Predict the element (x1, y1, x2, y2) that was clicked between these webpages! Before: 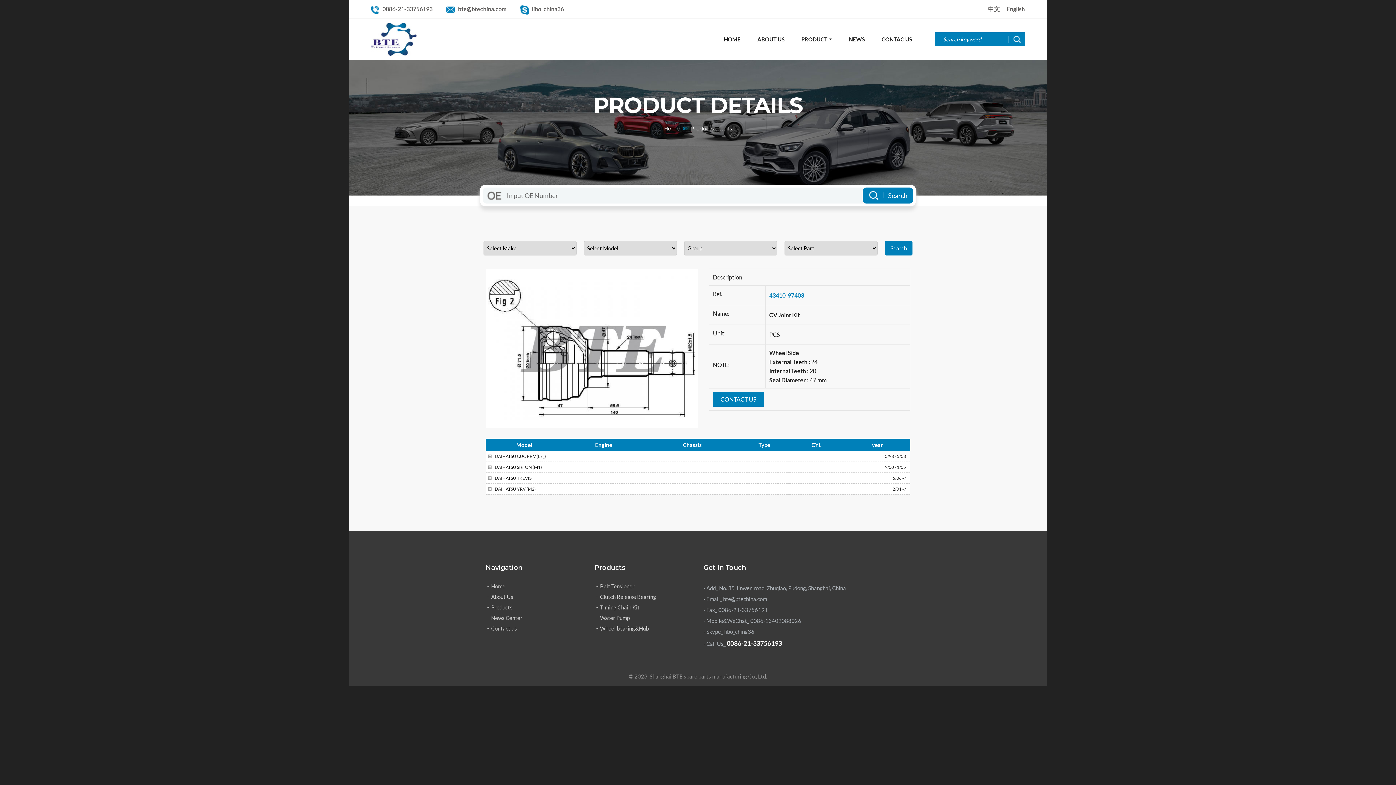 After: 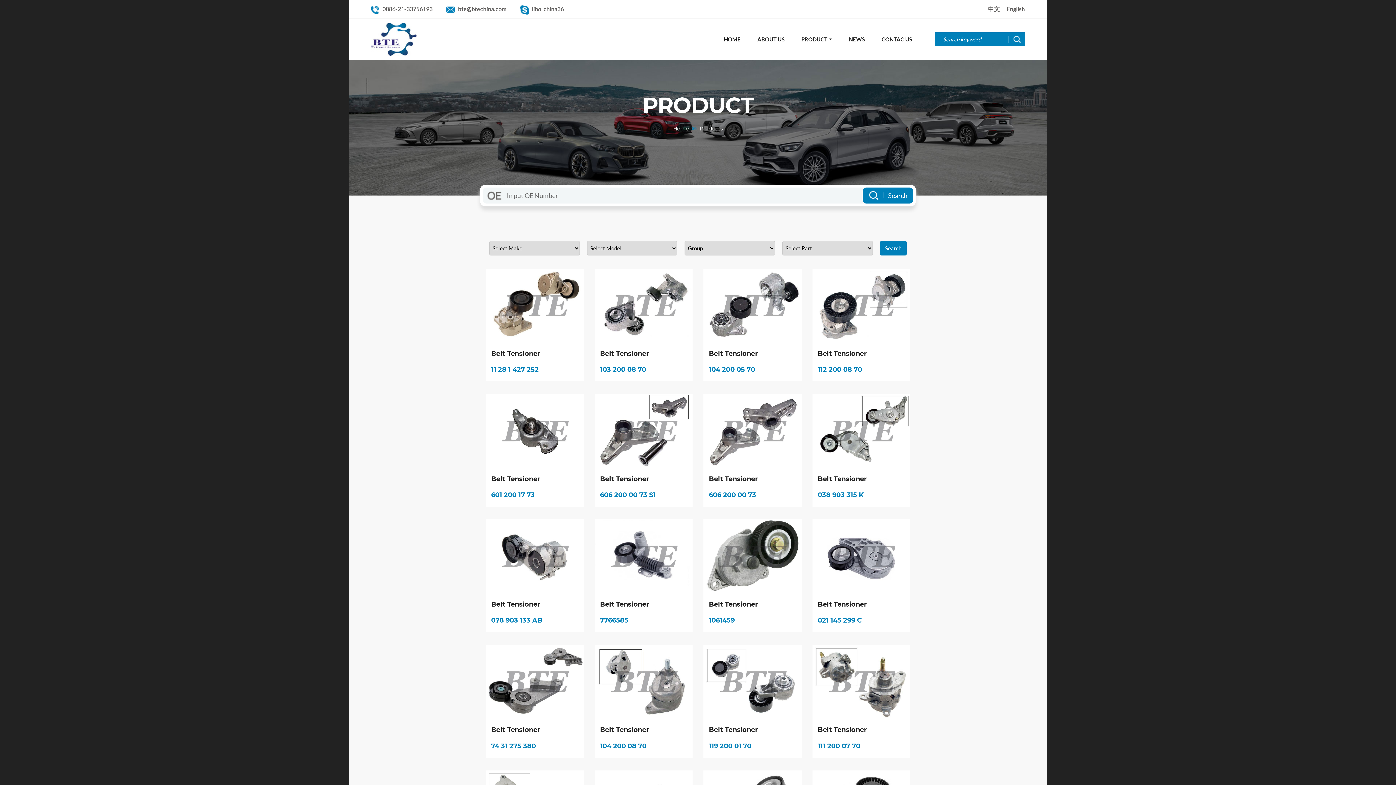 Action: bbox: (594, 583, 634, 589) label: Belt Tensioner